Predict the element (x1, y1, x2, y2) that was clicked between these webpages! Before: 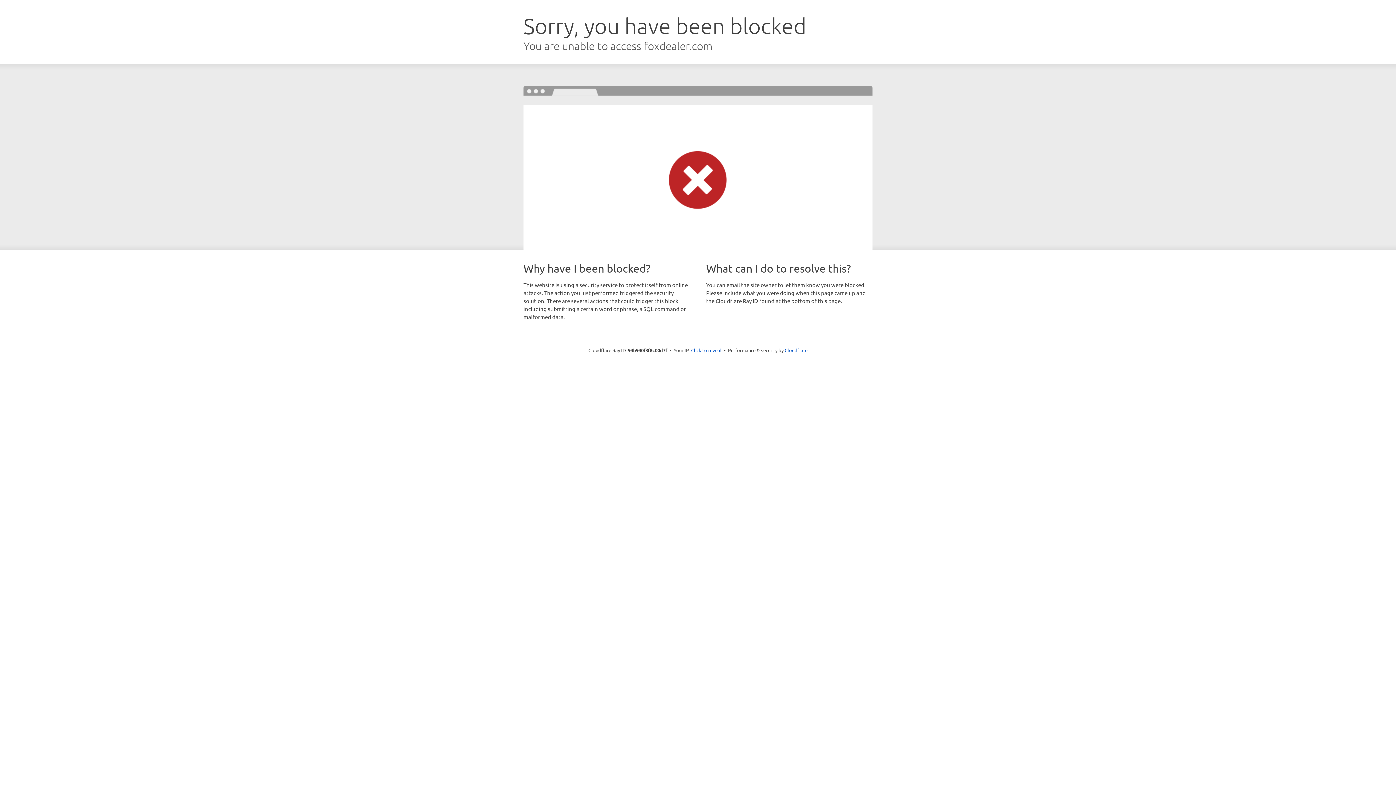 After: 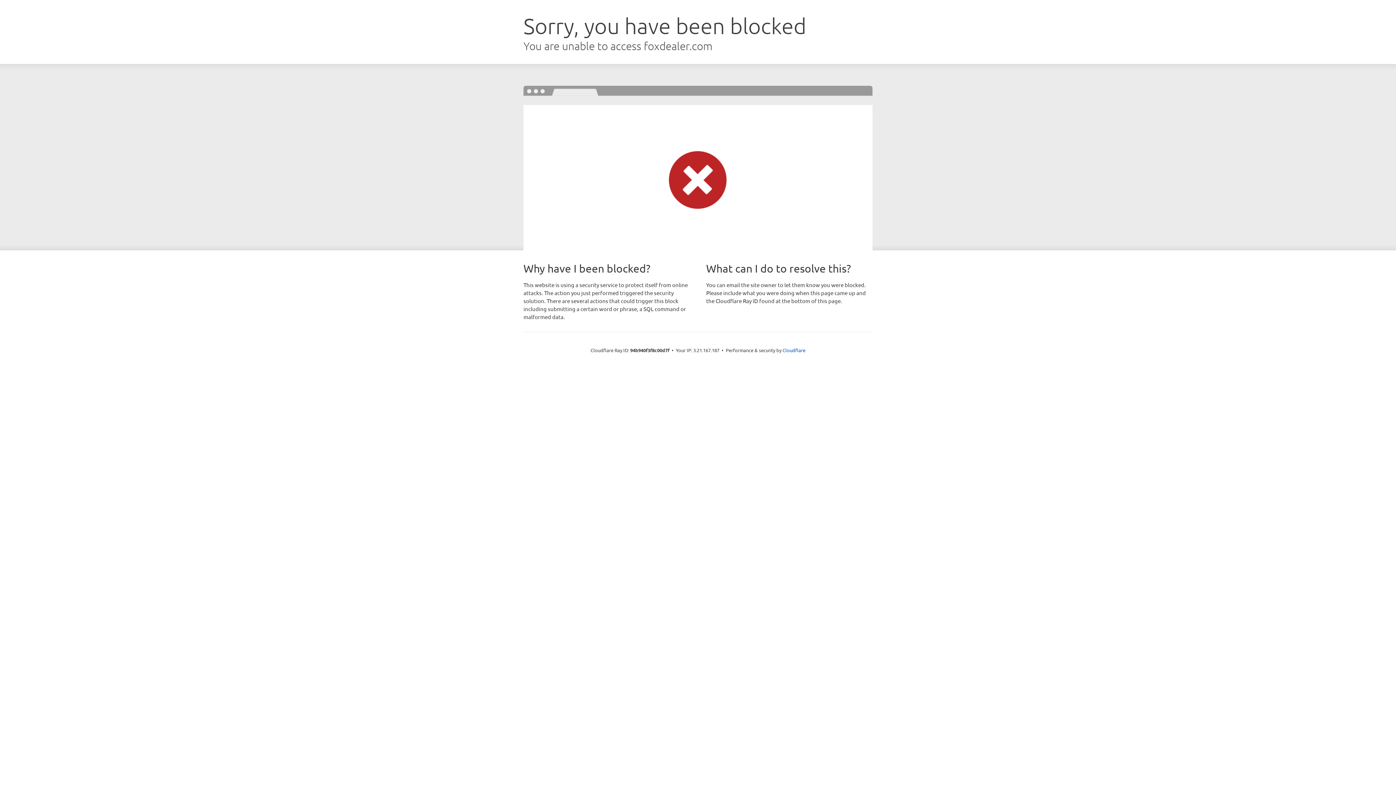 Action: bbox: (691, 346, 721, 353) label: Click to reveal